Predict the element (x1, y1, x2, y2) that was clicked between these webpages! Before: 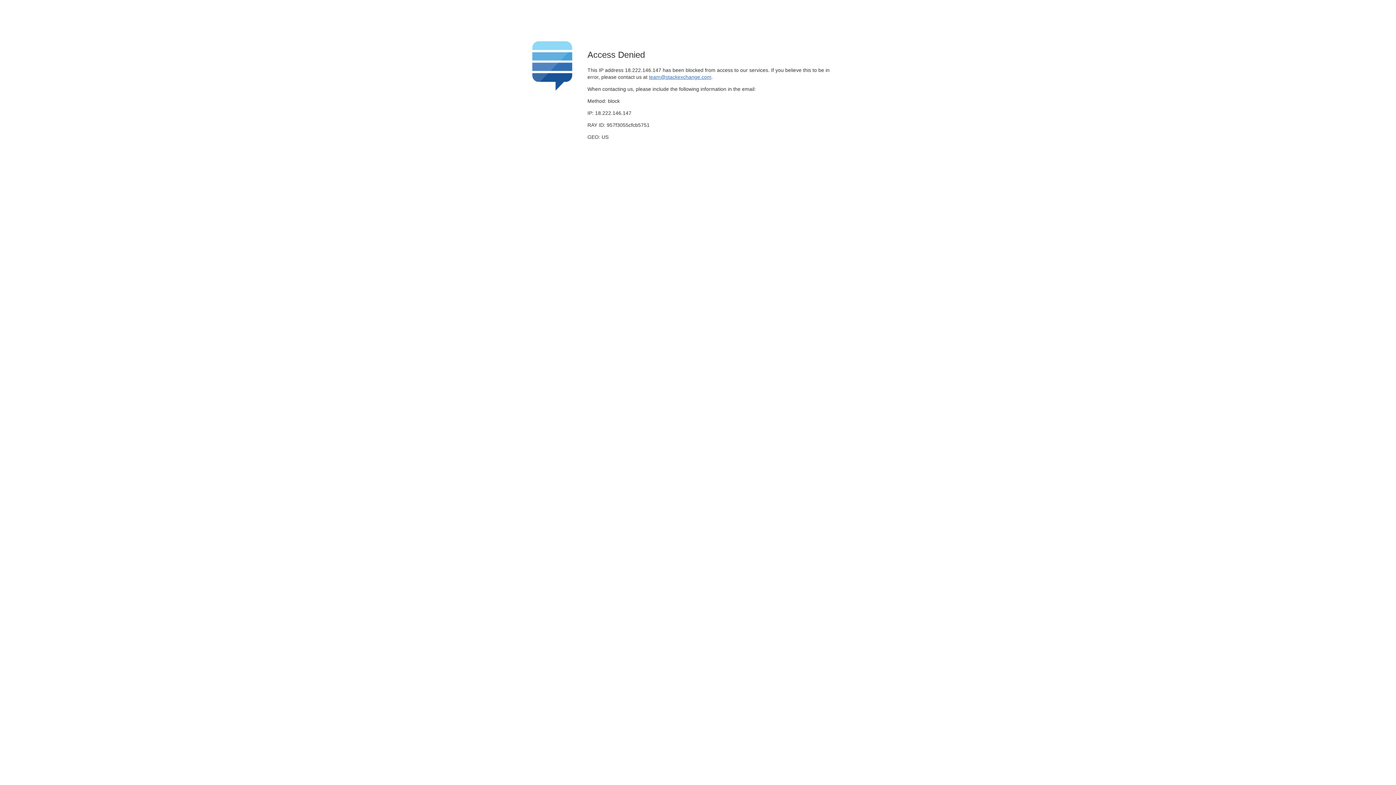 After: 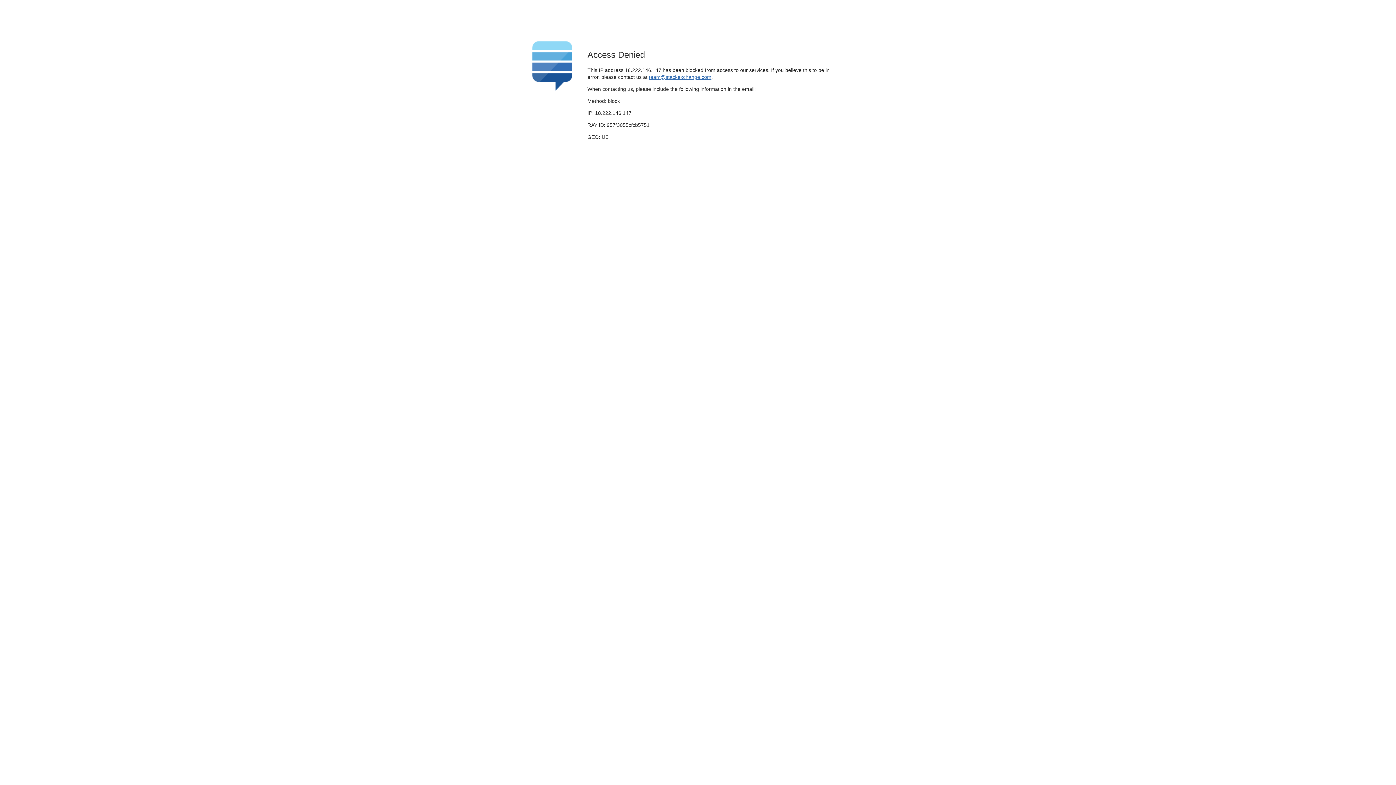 Action: label: team@stackexchange.com bbox: (649, 74, 711, 79)